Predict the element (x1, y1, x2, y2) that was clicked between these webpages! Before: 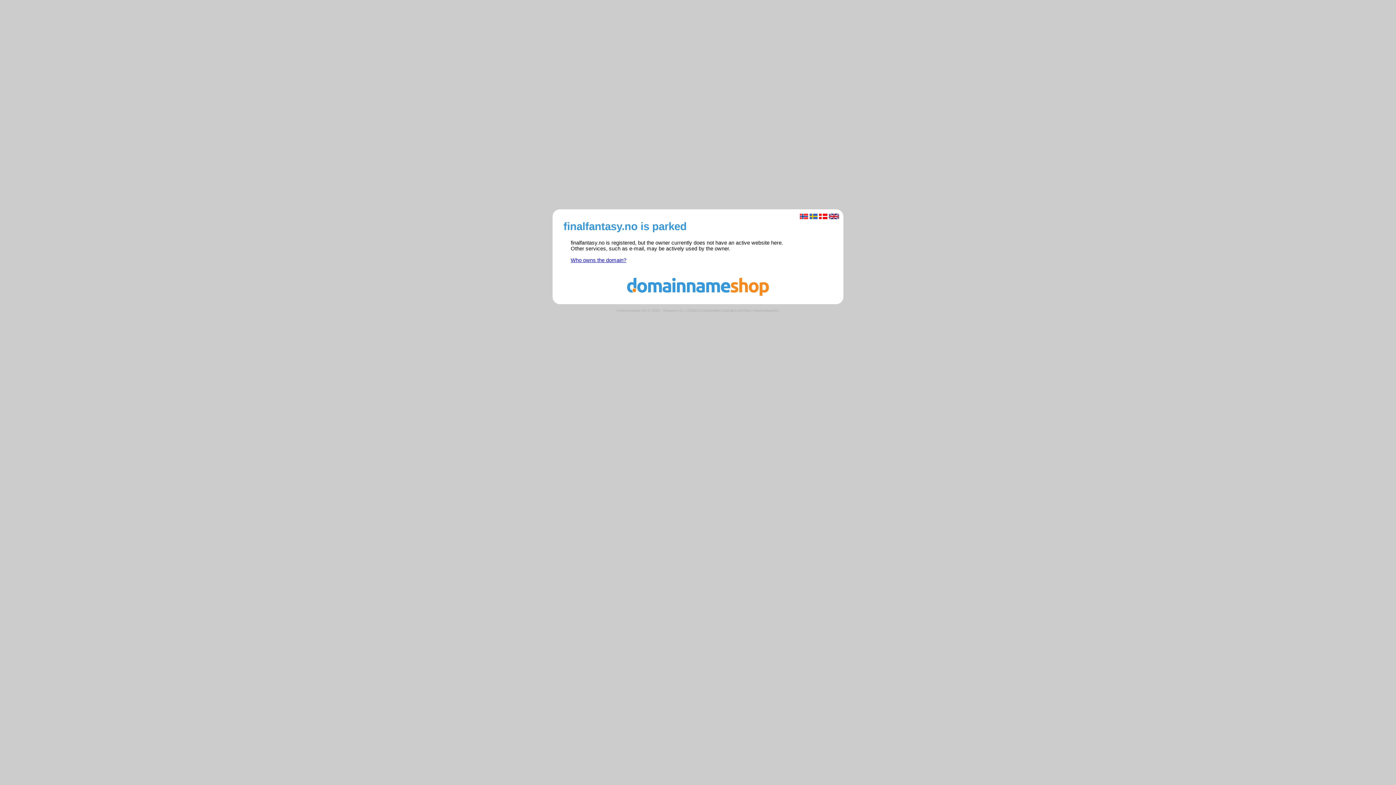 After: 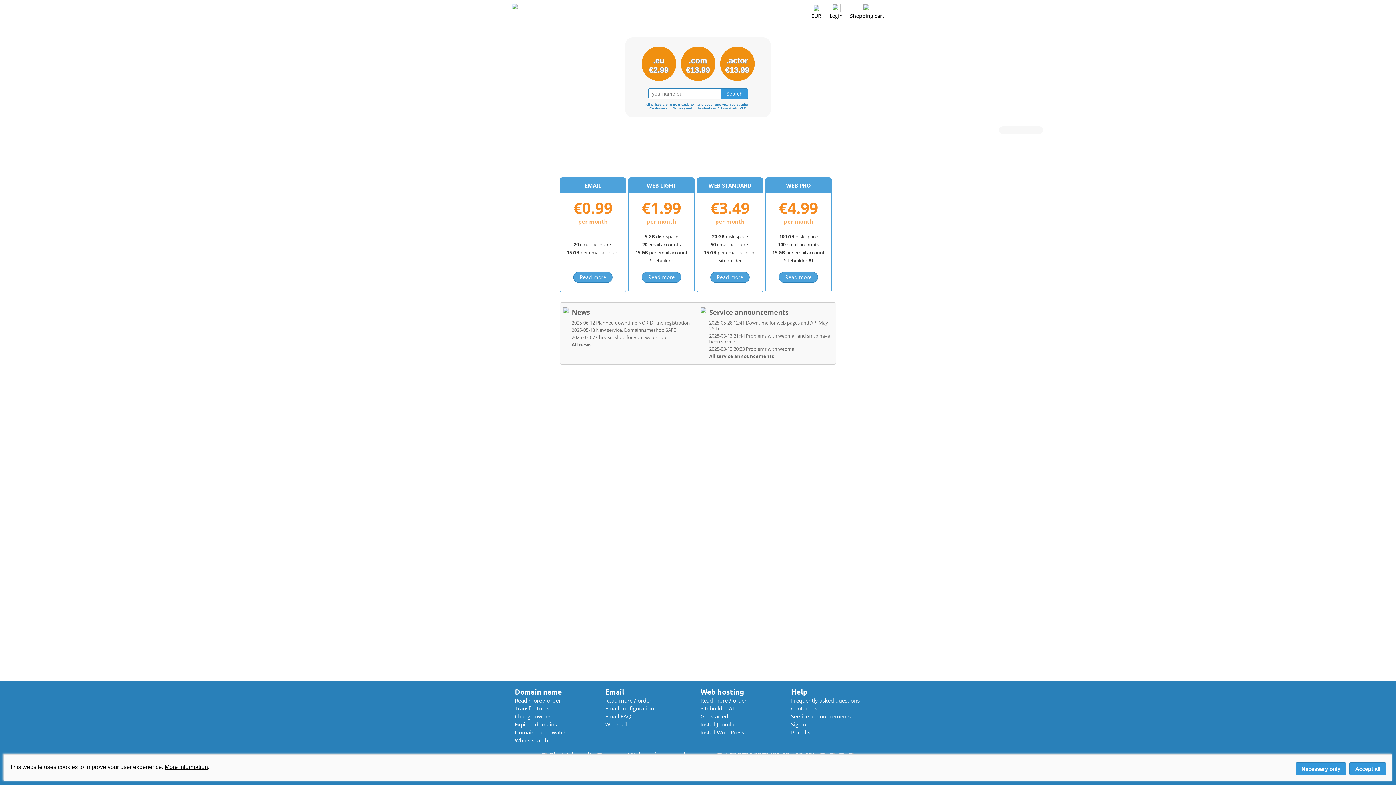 Action: bbox: (560, 291, 836, 297)